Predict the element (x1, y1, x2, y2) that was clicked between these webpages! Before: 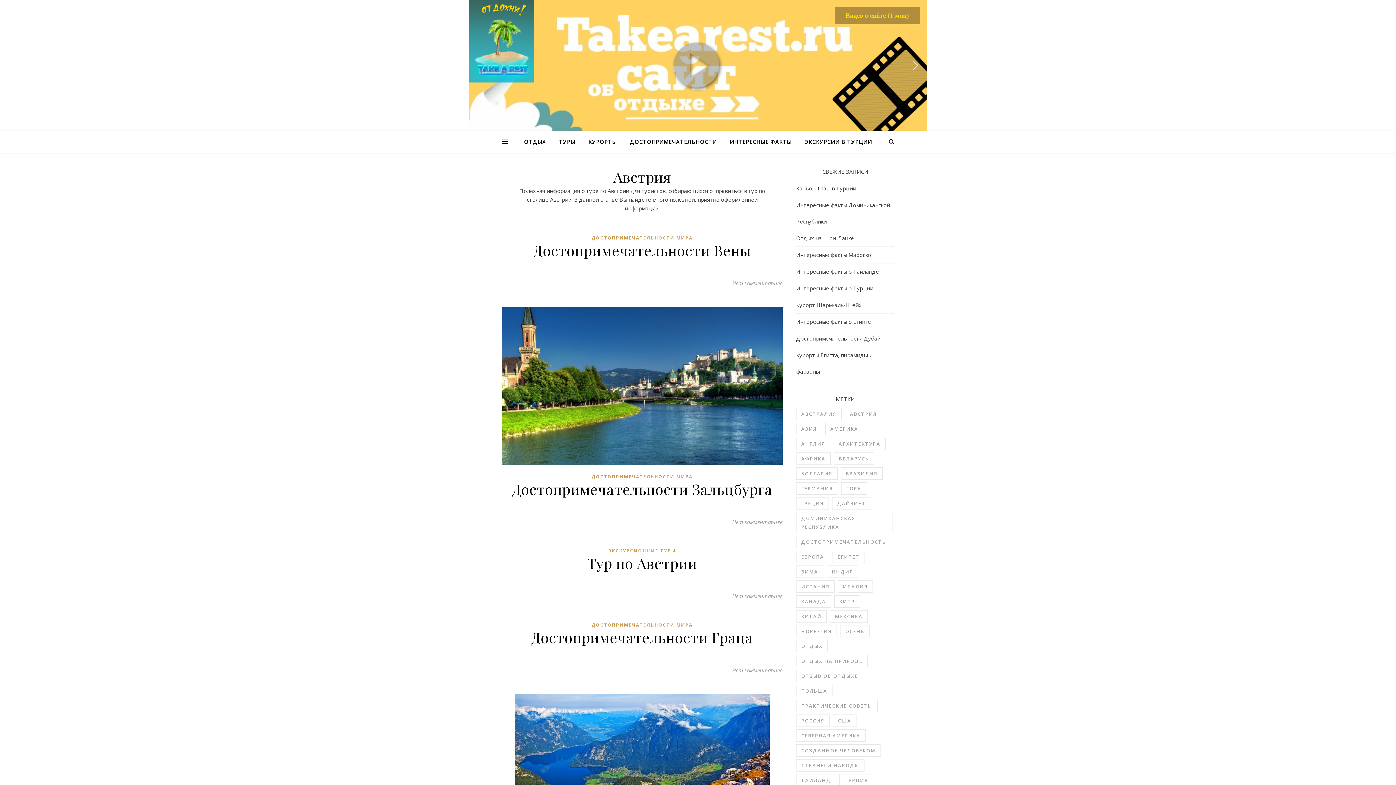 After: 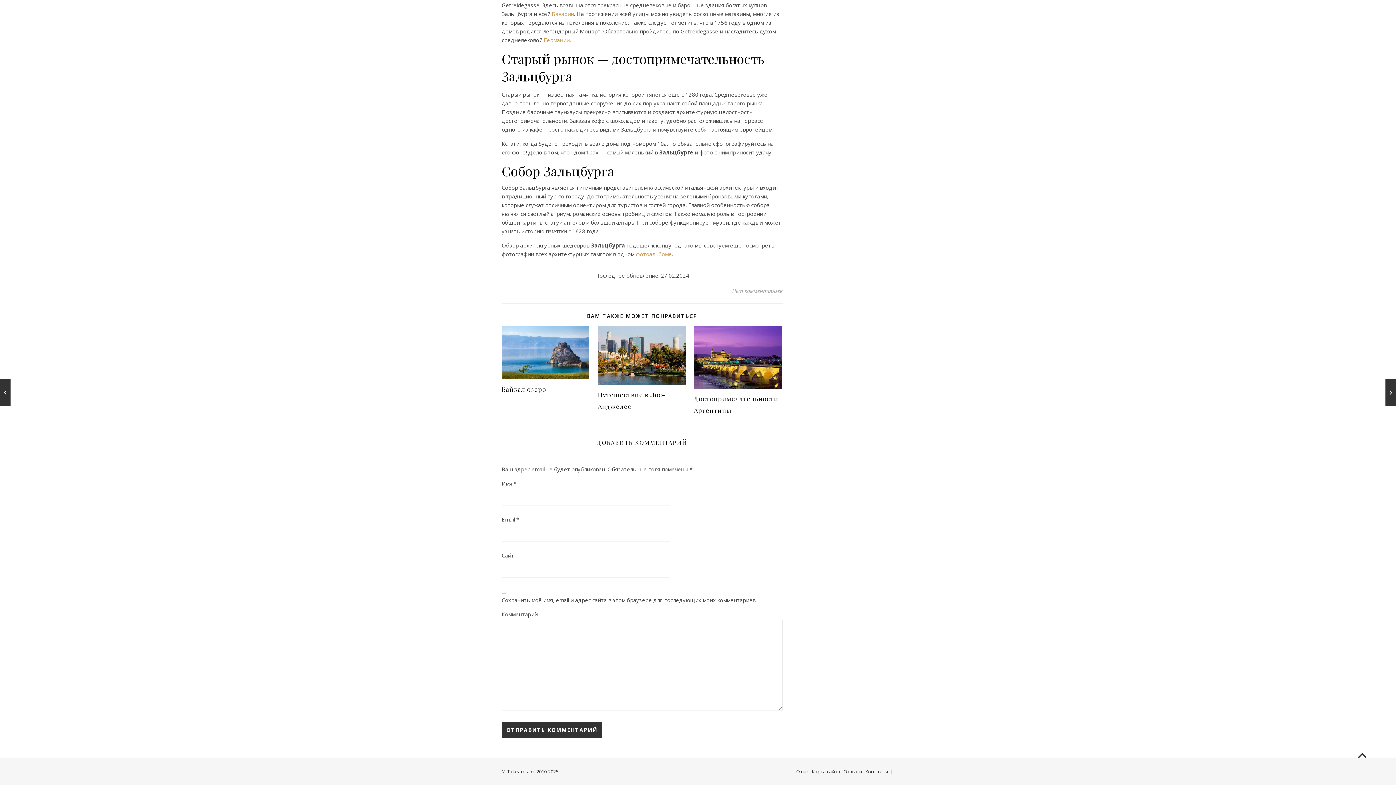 Action: label: Нет комментариев bbox: (732, 516, 782, 527)